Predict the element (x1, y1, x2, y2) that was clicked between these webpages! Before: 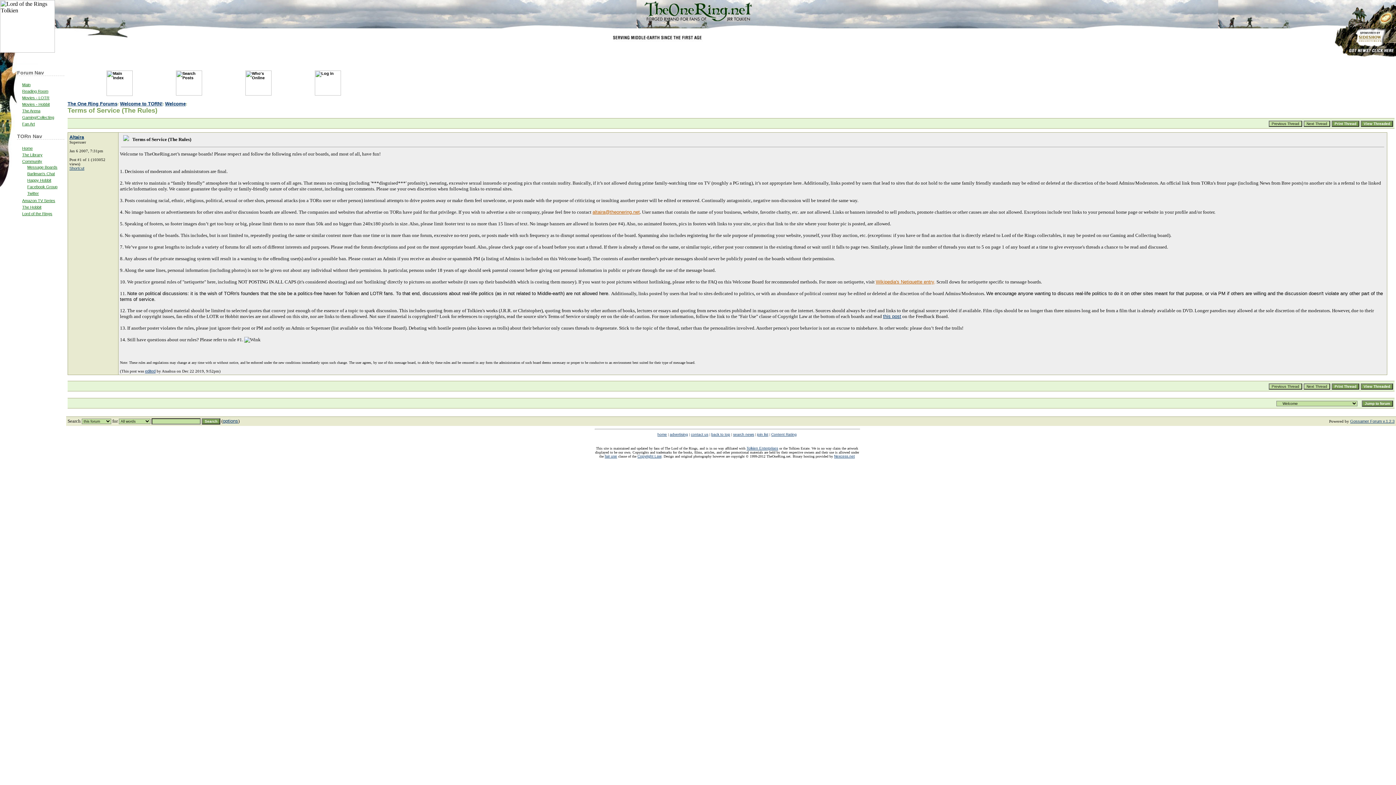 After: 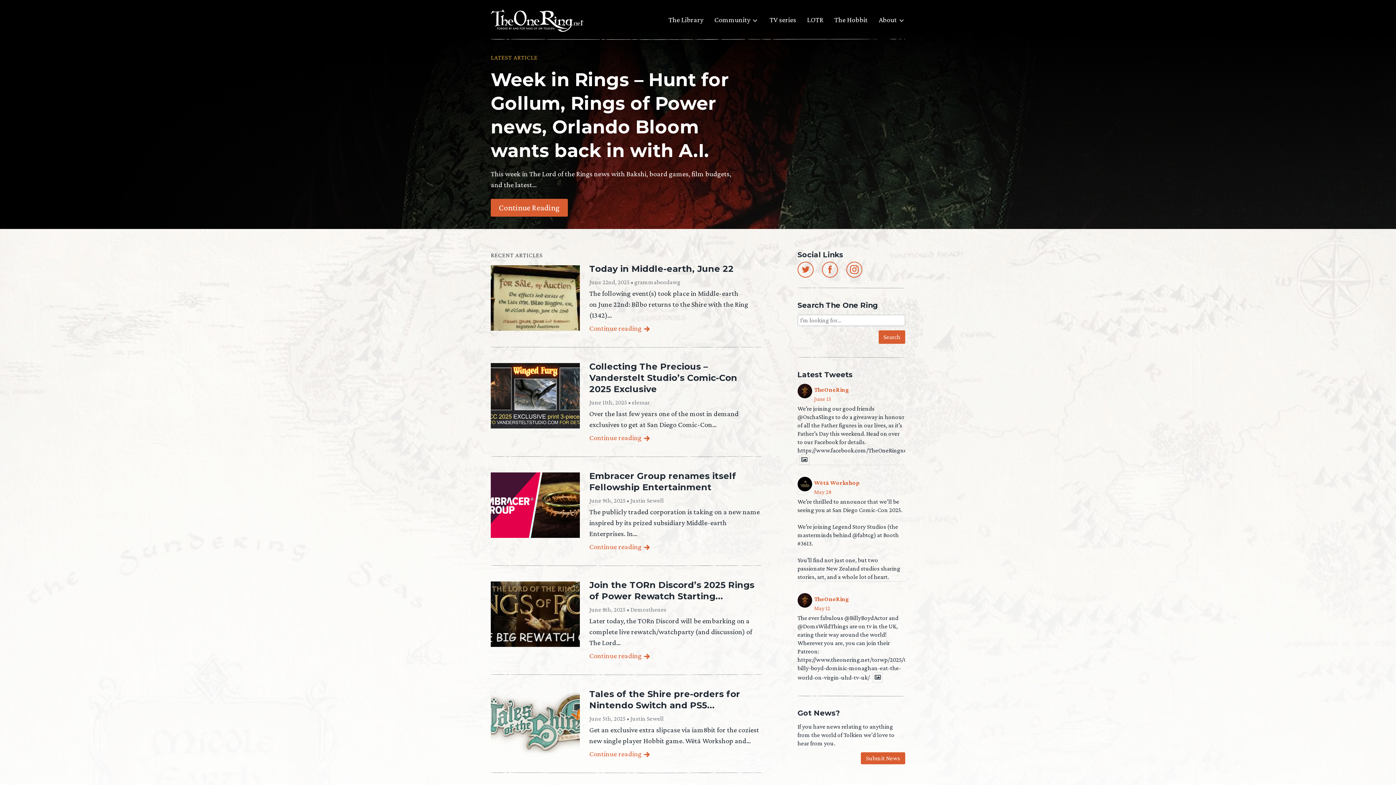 Action: bbox: (22, 146, 32, 150) label: Home